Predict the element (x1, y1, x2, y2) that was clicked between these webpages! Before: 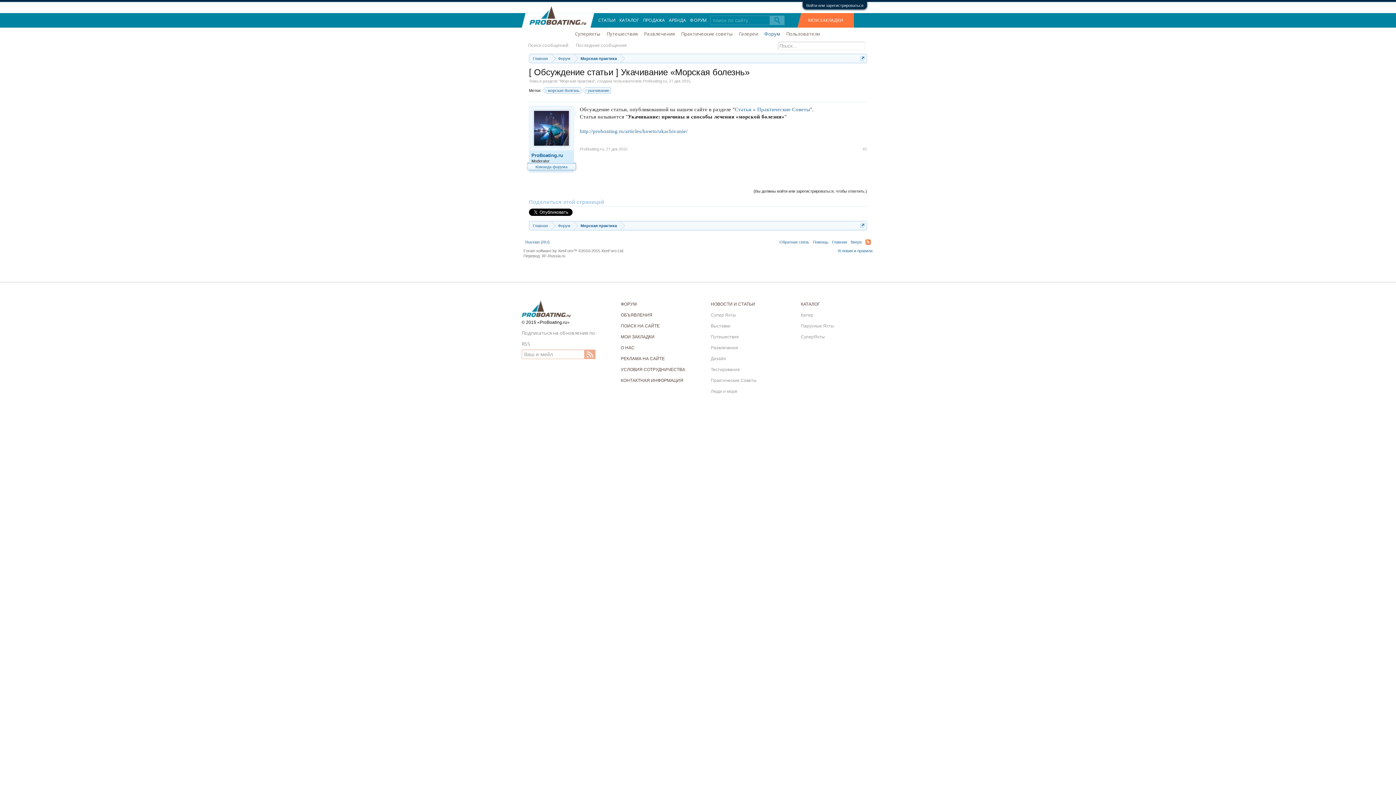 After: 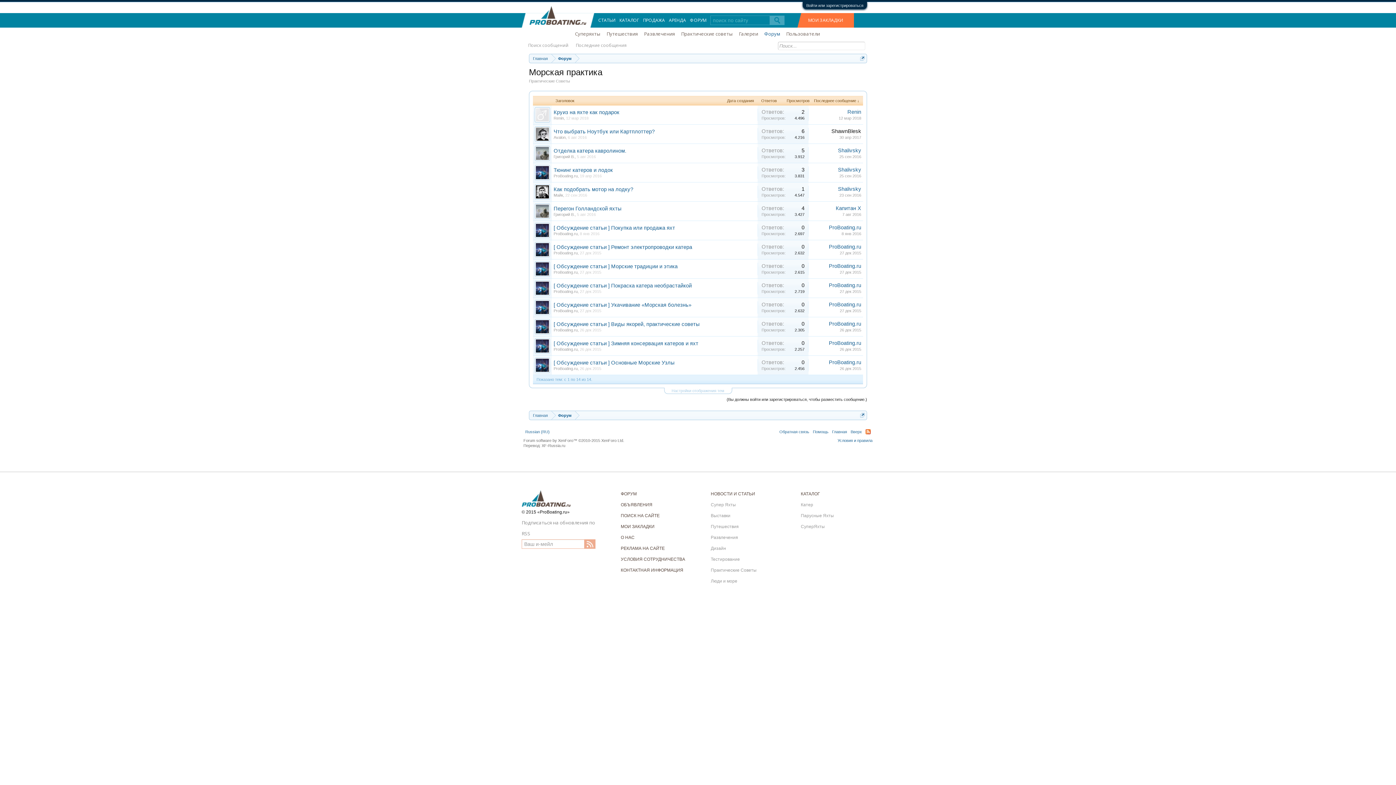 Action: bbox: (574, 54, 620, 63) label: Морская практика